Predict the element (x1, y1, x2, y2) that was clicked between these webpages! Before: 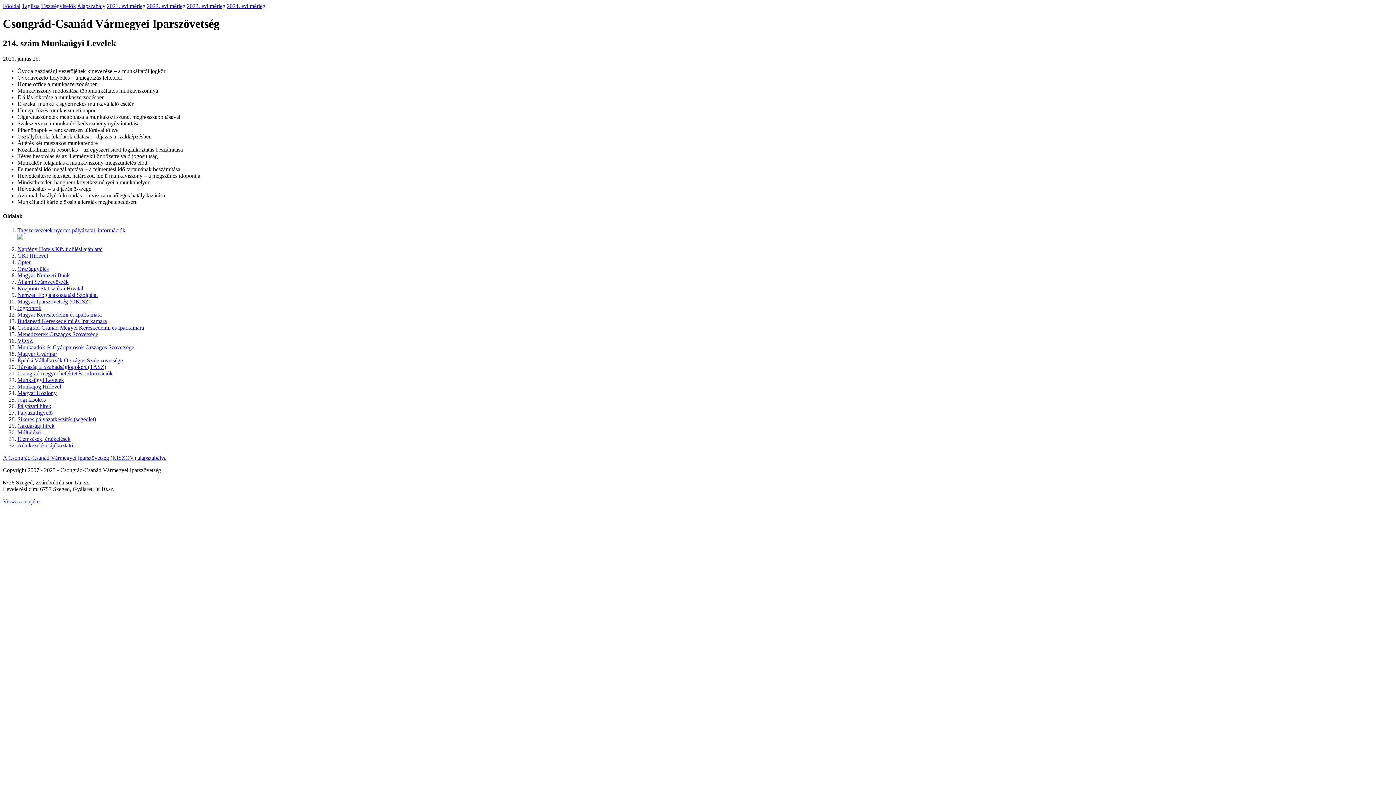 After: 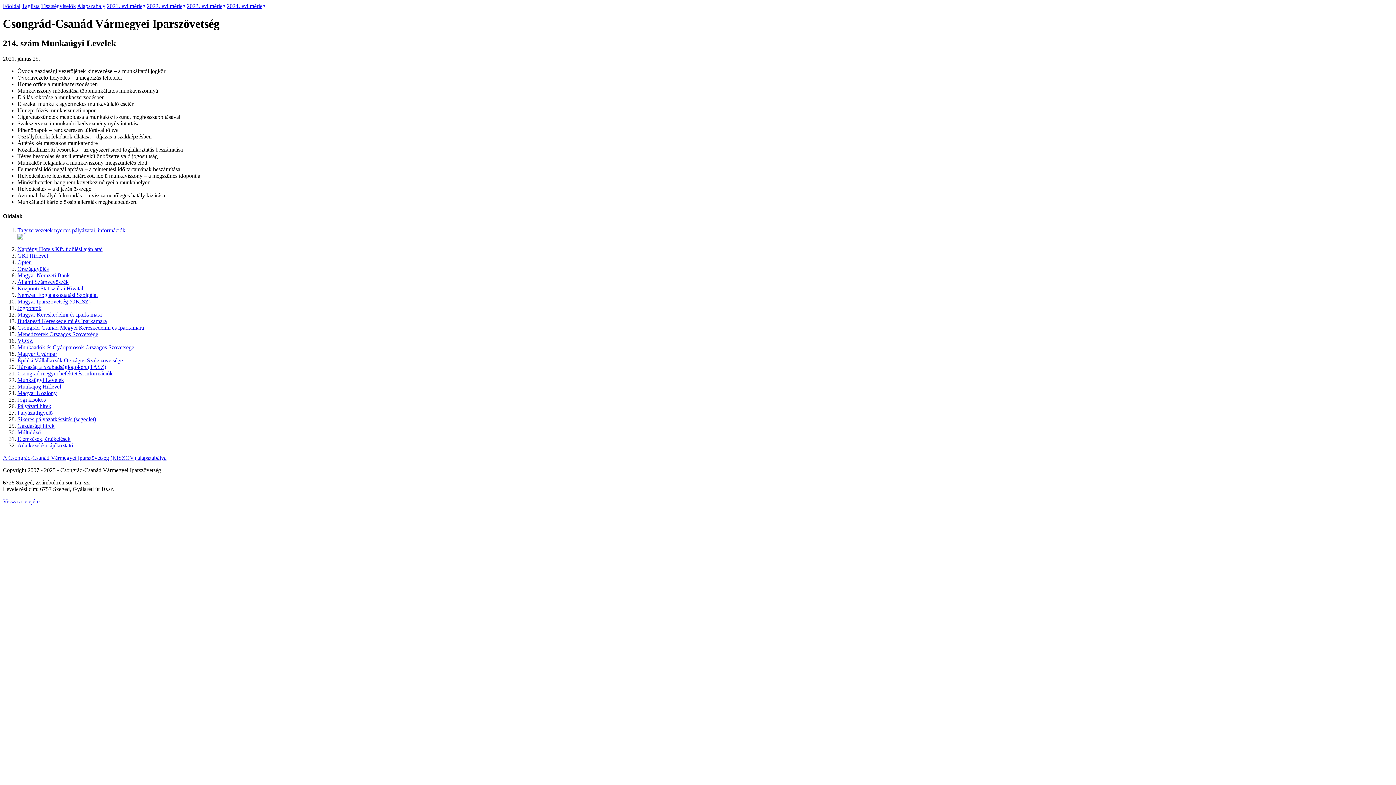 Action: bbox: (17, 259, 31, 265) label: Opten